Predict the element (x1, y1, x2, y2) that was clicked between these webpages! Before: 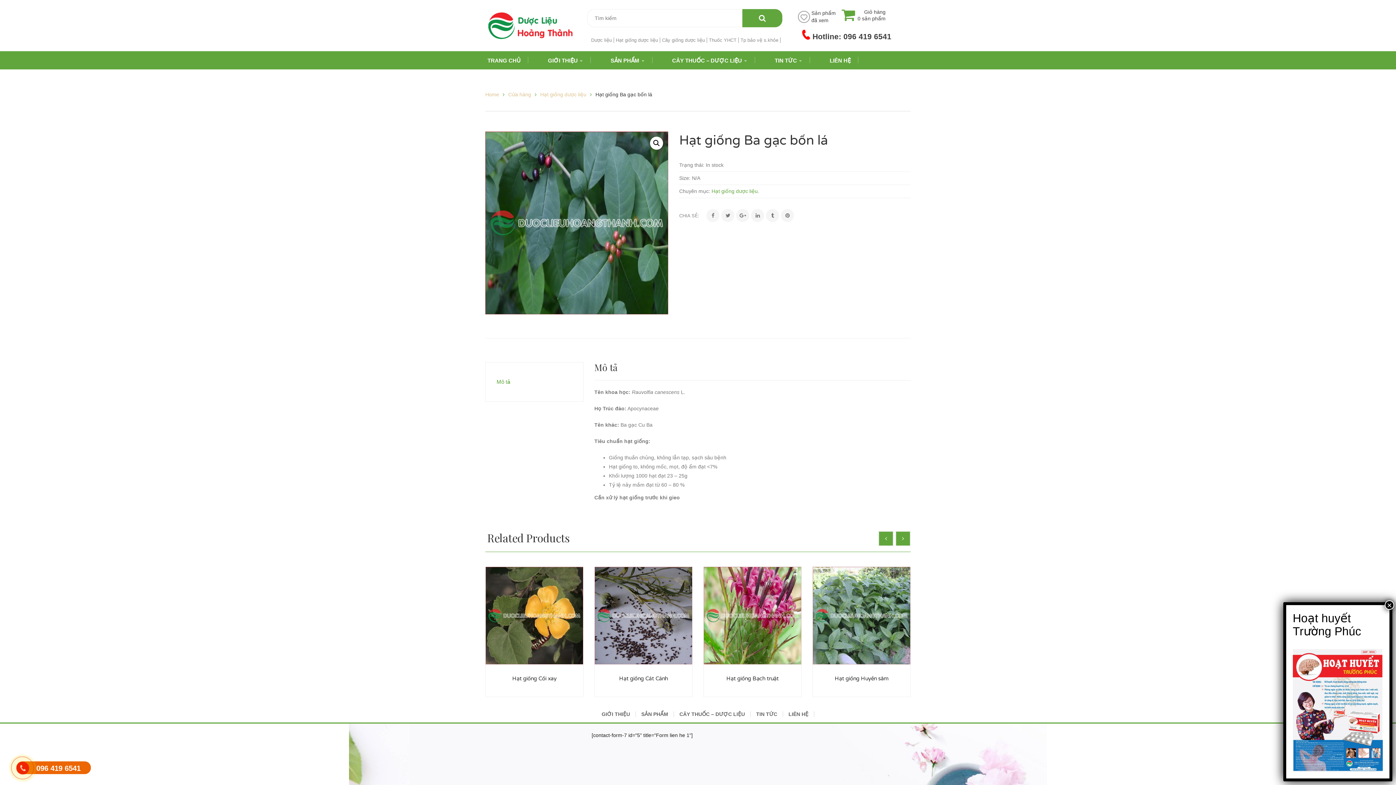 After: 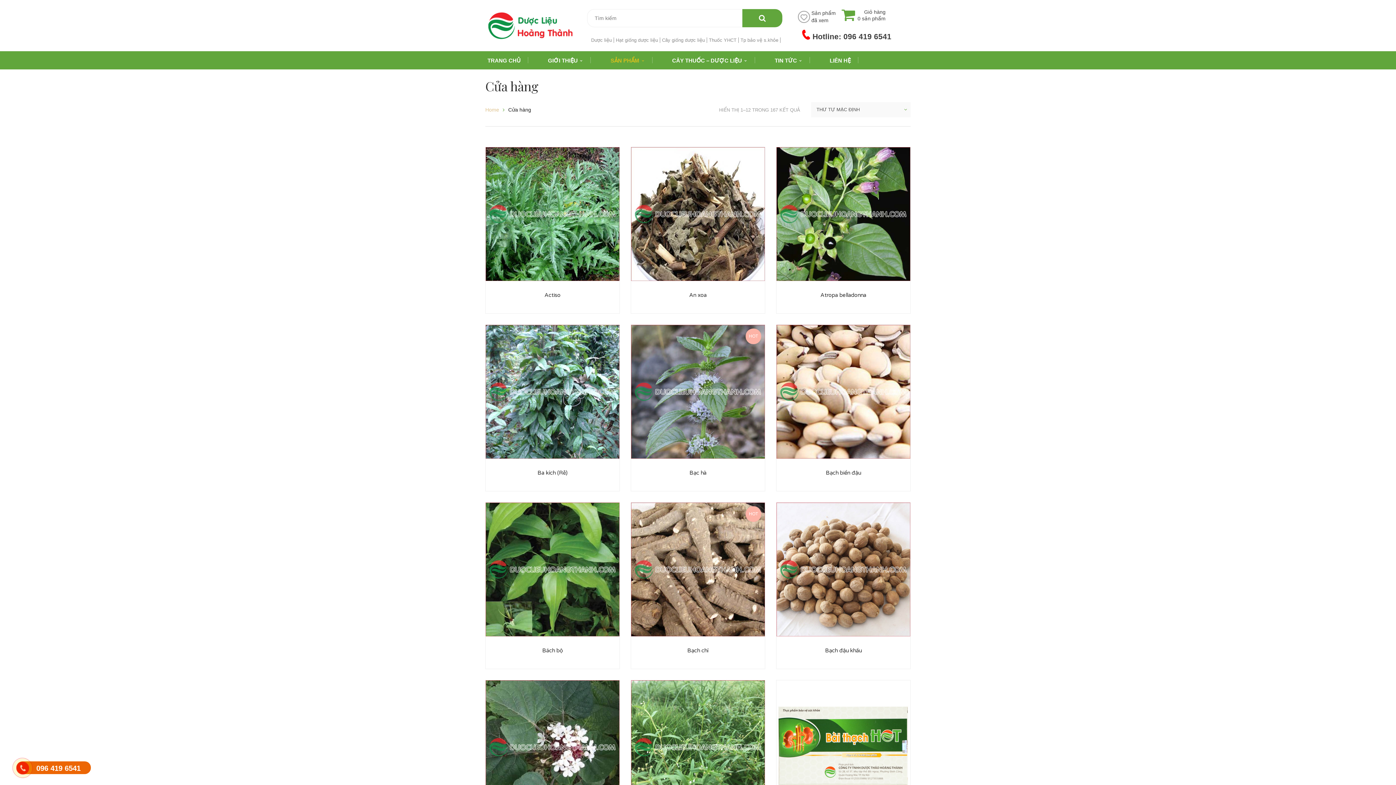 Action: bbox: (636, 711, 674, 717) label: SẢN PHẨM